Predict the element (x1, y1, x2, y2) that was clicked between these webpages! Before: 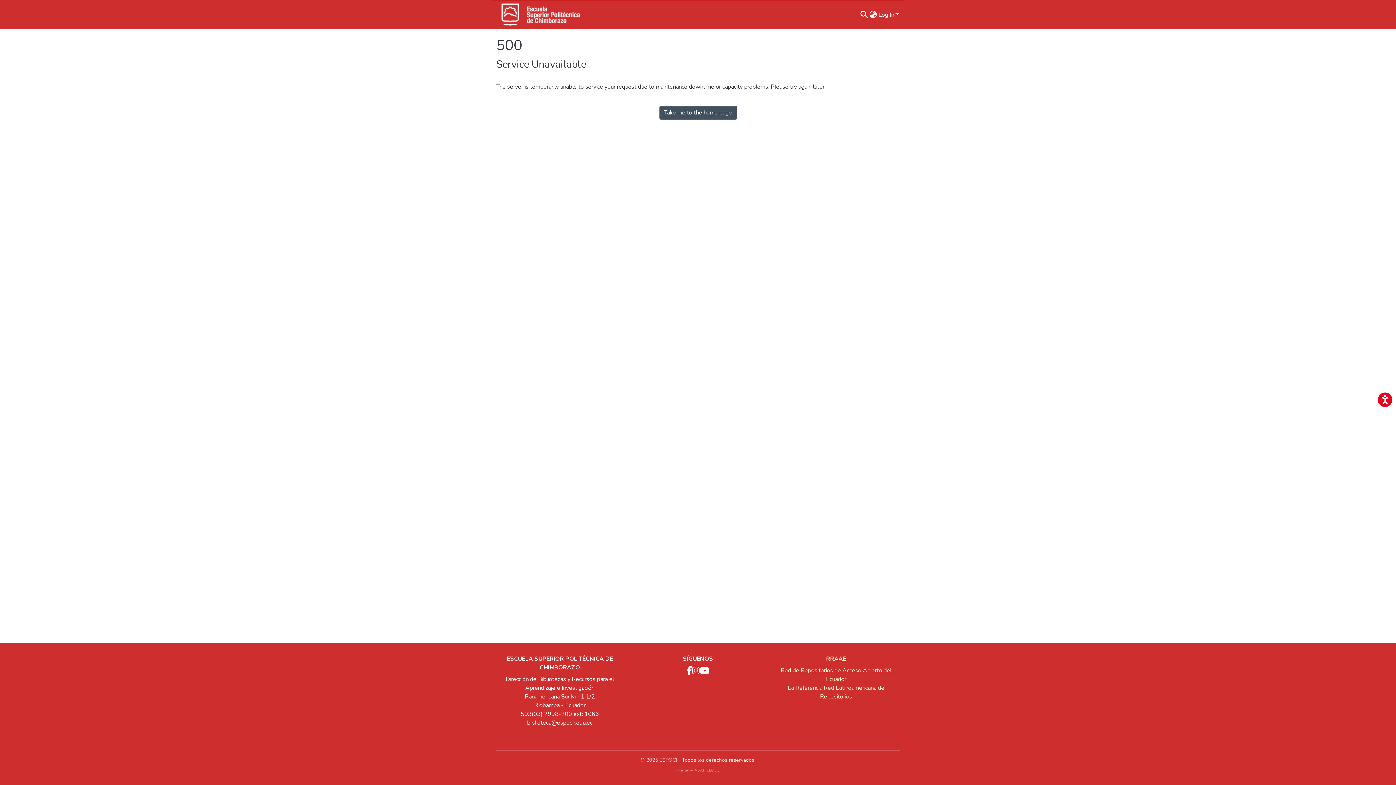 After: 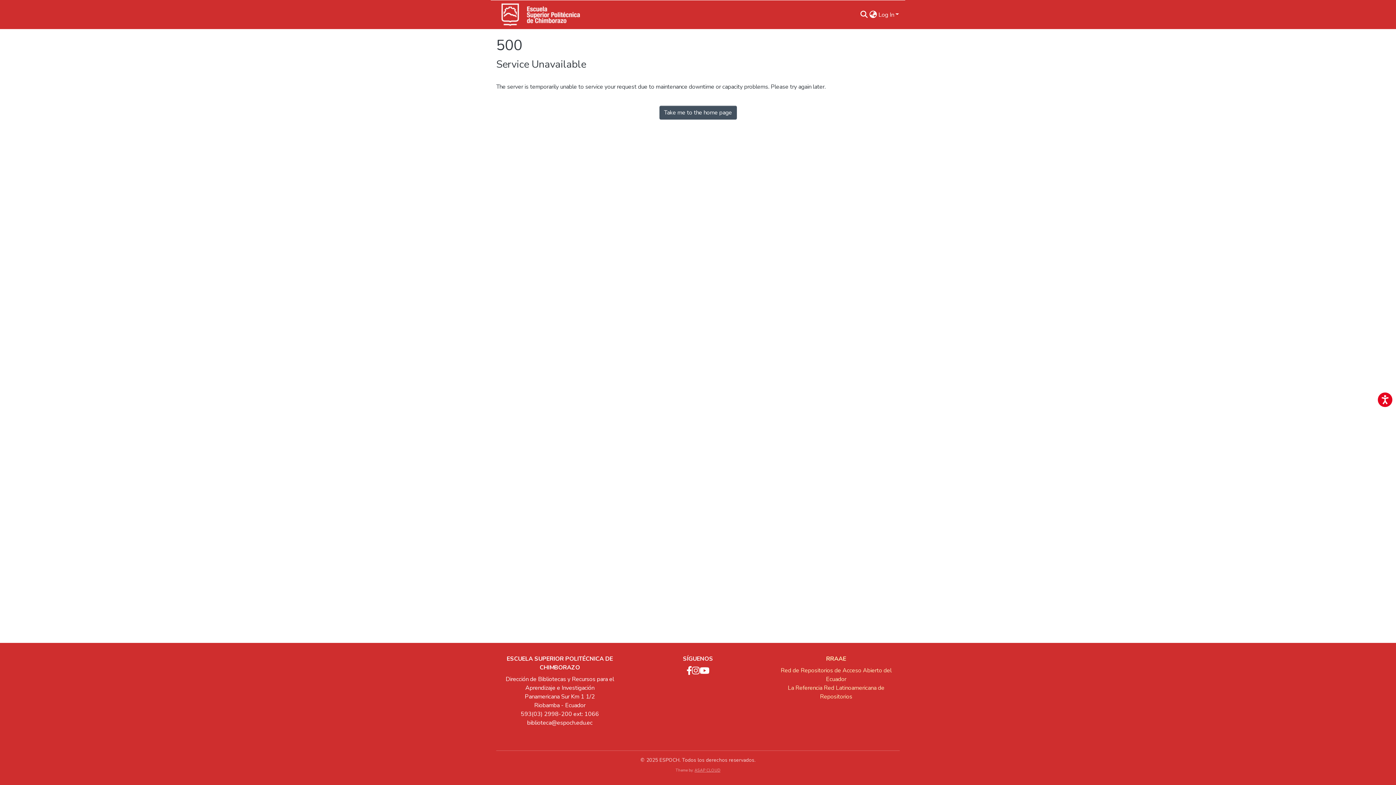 Action: label: ASAP CLOUD bbox: (694, 768, 720, 773)